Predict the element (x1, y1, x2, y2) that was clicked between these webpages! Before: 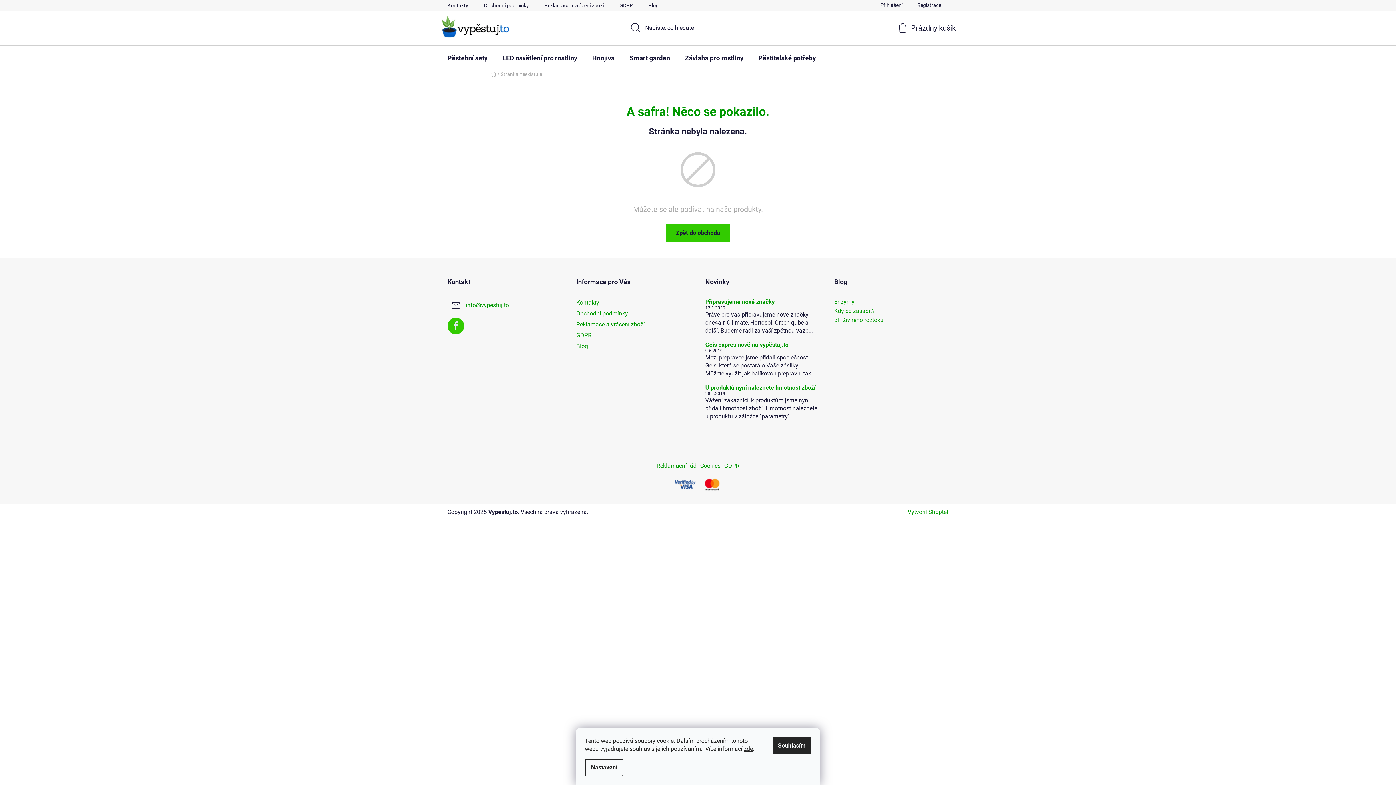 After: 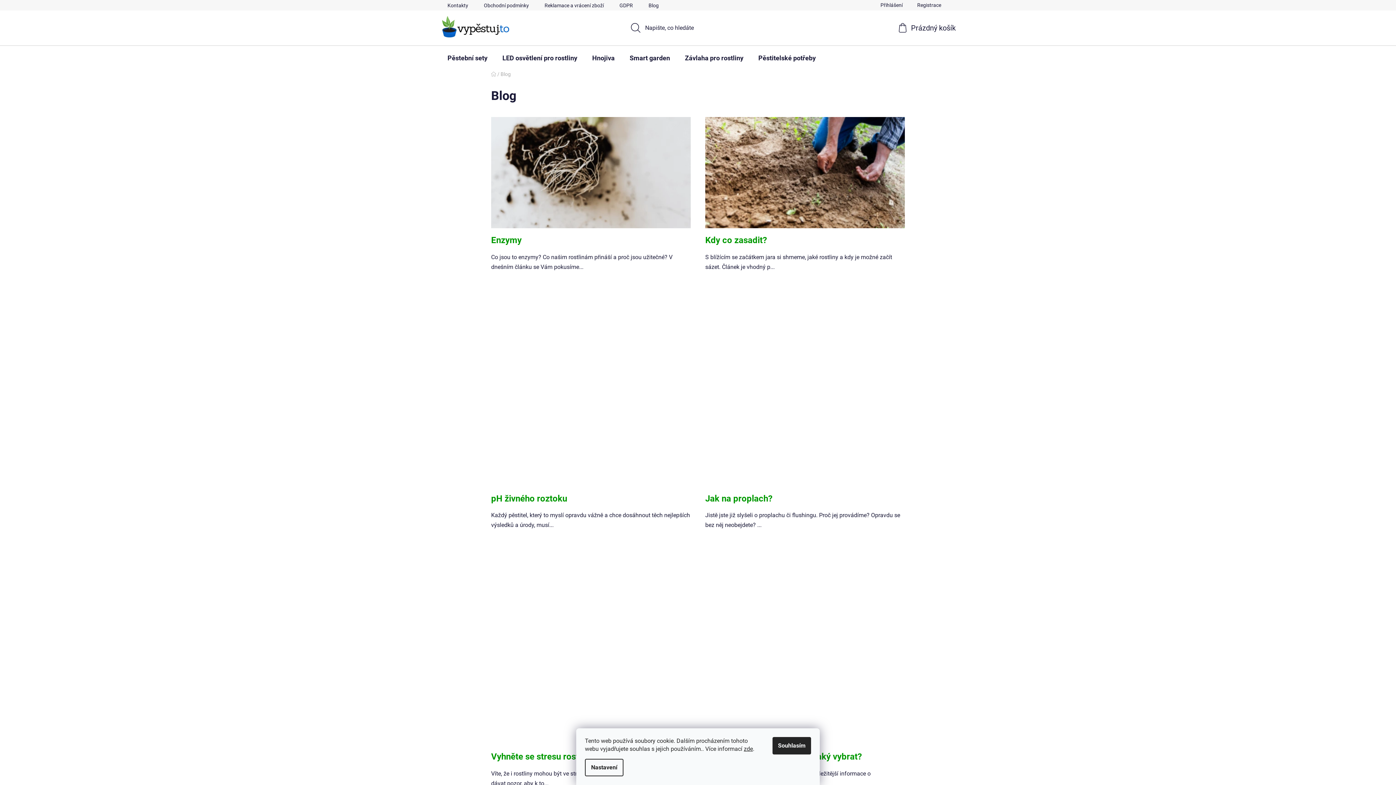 Action: bbox: (641, 0, 666, 10) label: Blog